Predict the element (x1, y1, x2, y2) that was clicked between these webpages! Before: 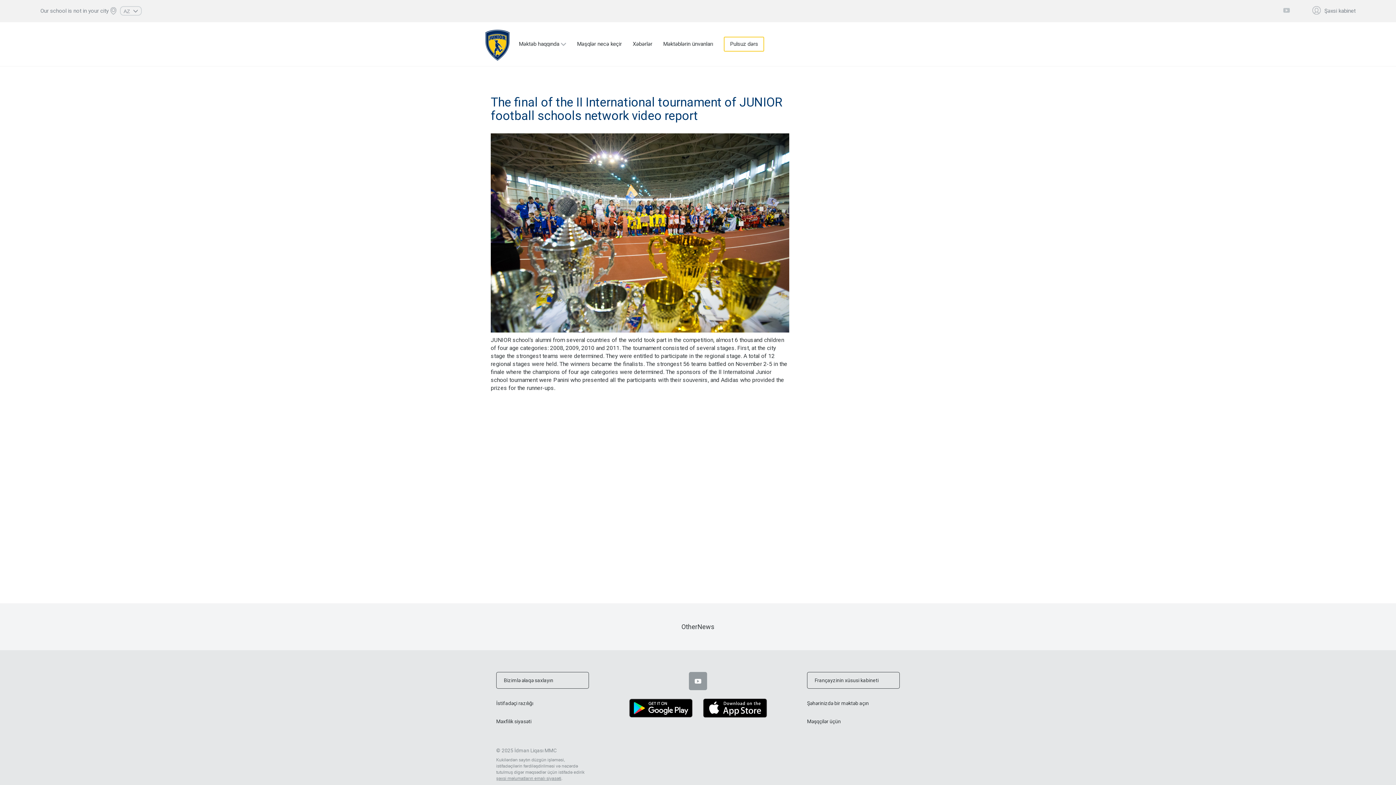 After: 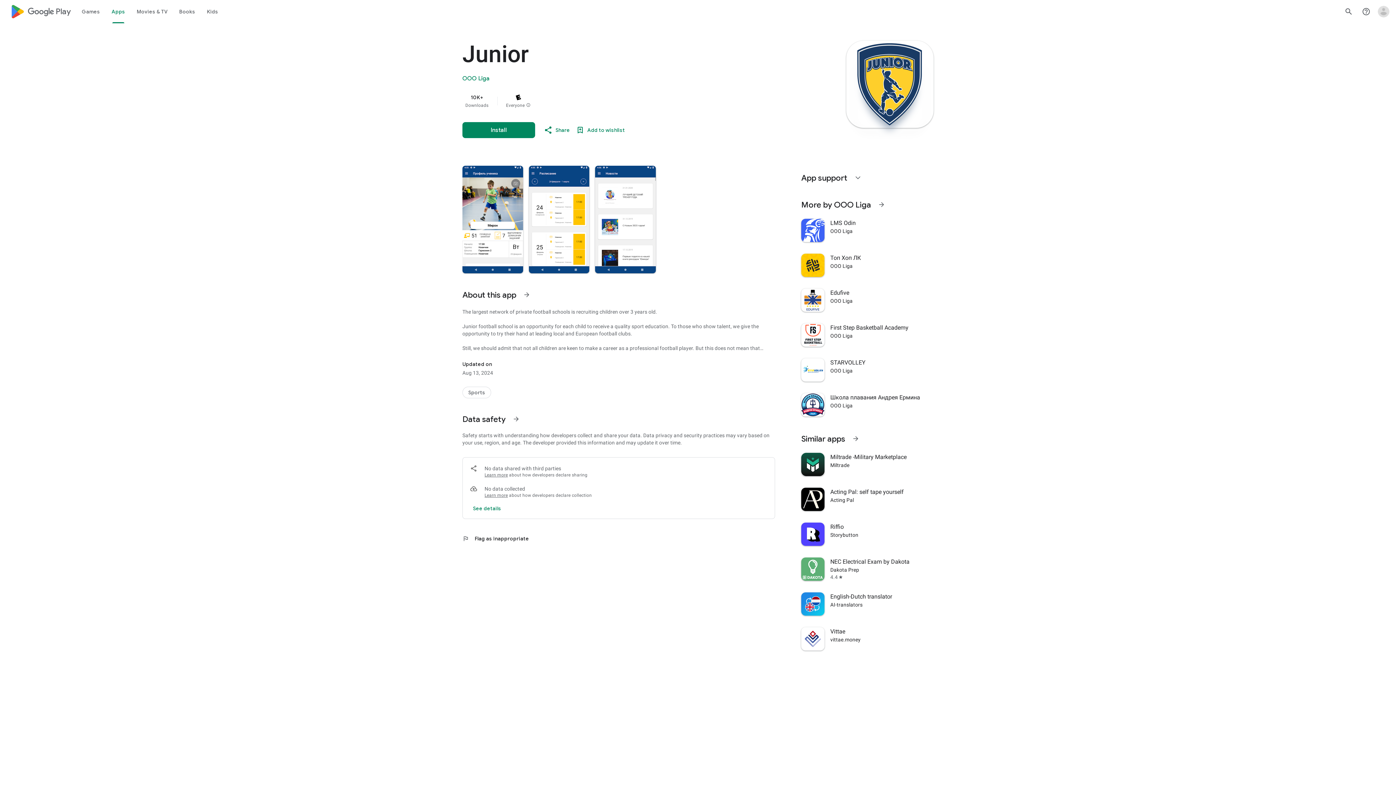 Action: label:   bbox: (624, 705, 698, 710)